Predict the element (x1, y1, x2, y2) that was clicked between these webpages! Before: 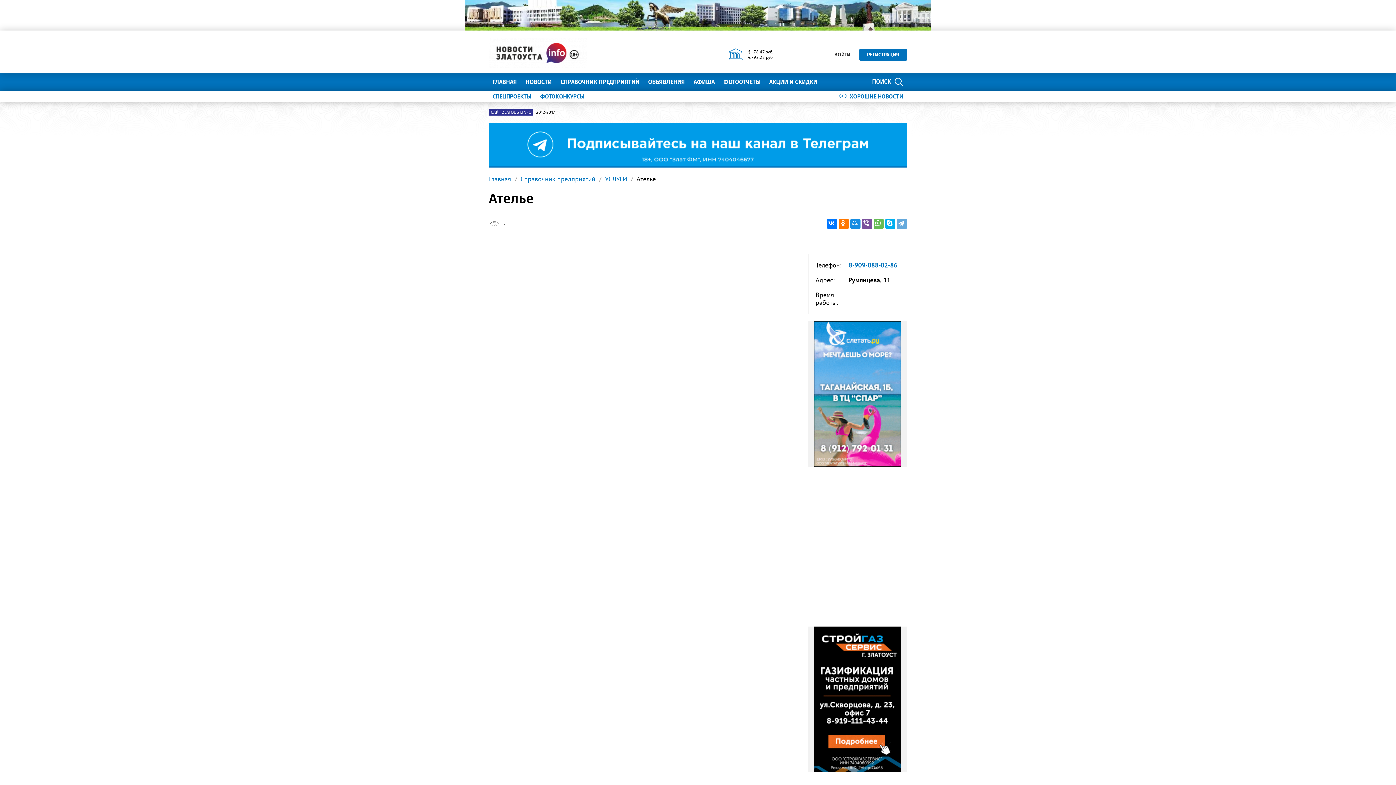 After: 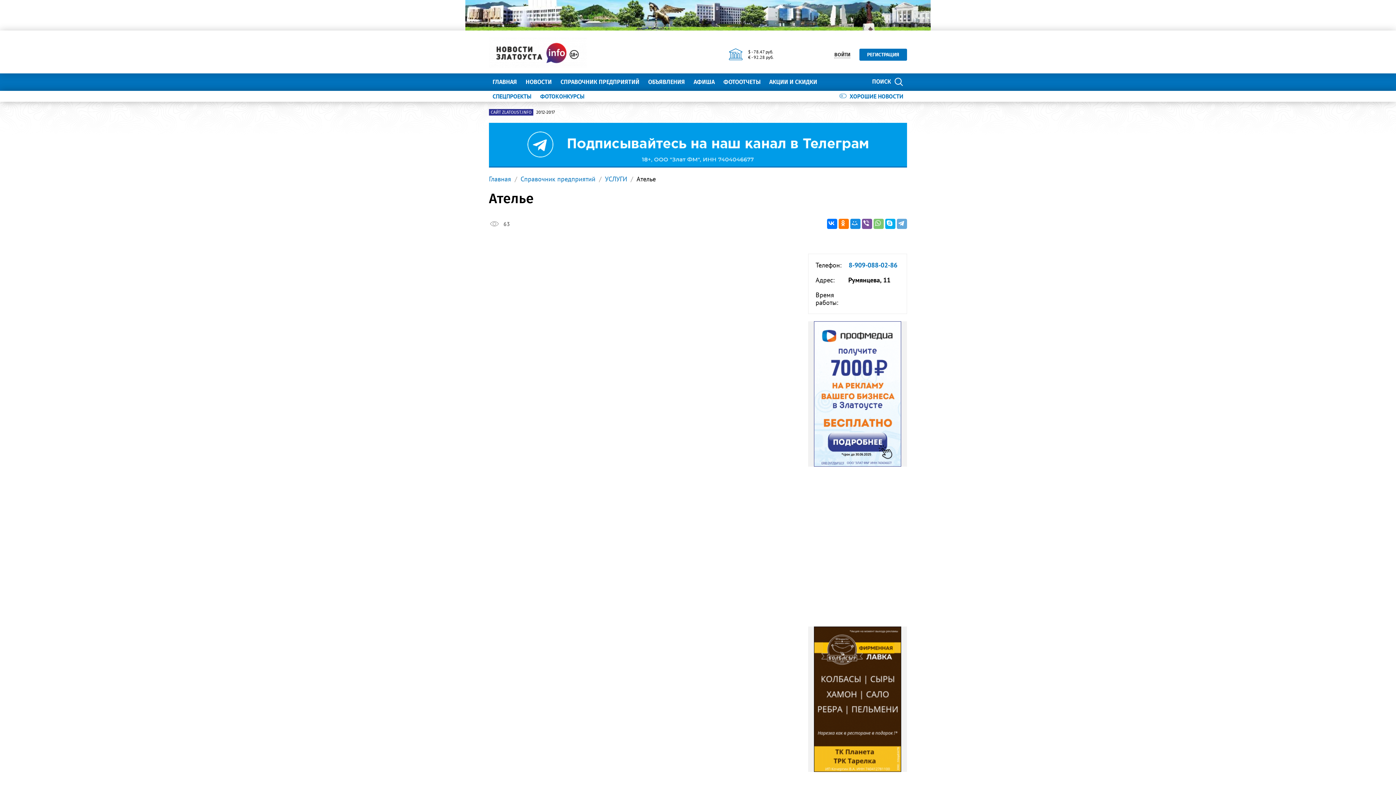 Action: bbox: (873, 218, 884, 229)